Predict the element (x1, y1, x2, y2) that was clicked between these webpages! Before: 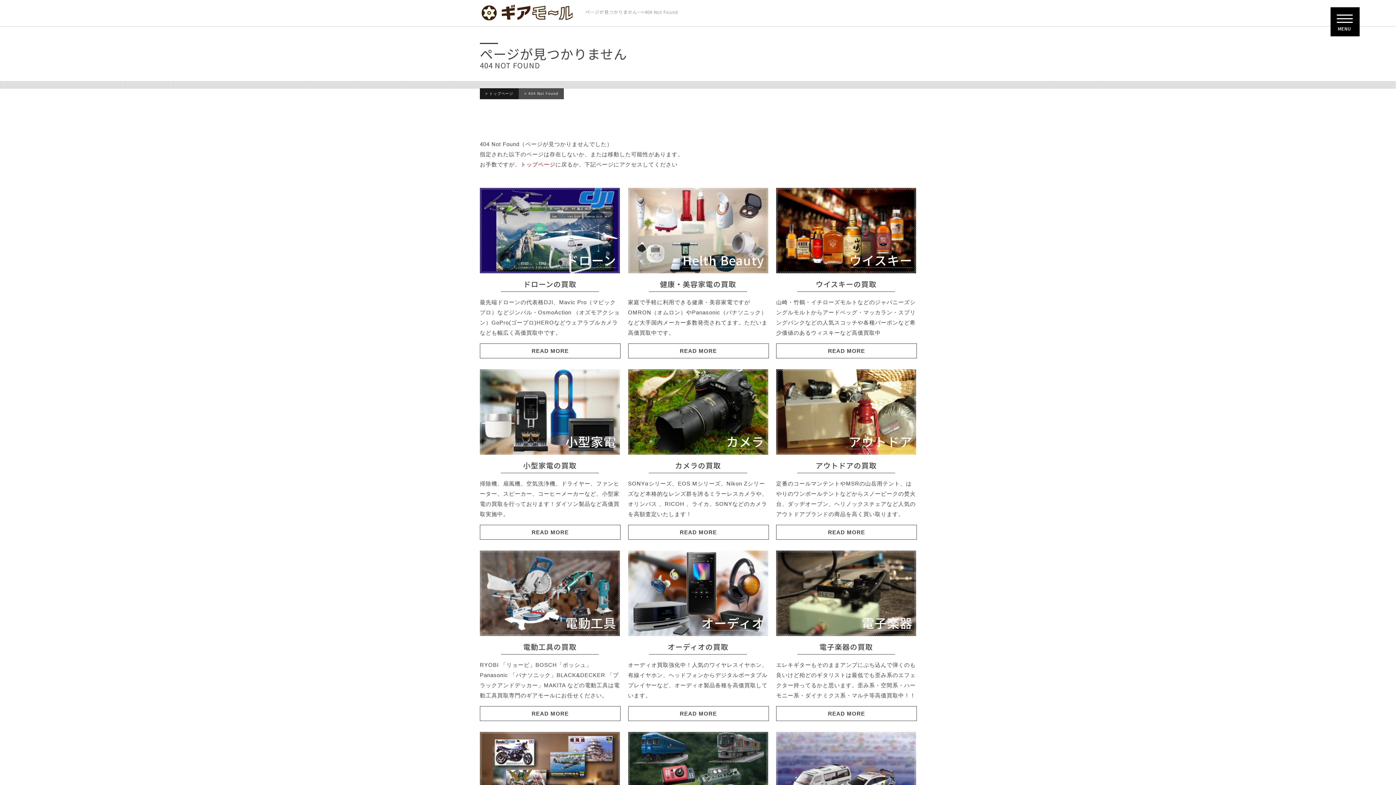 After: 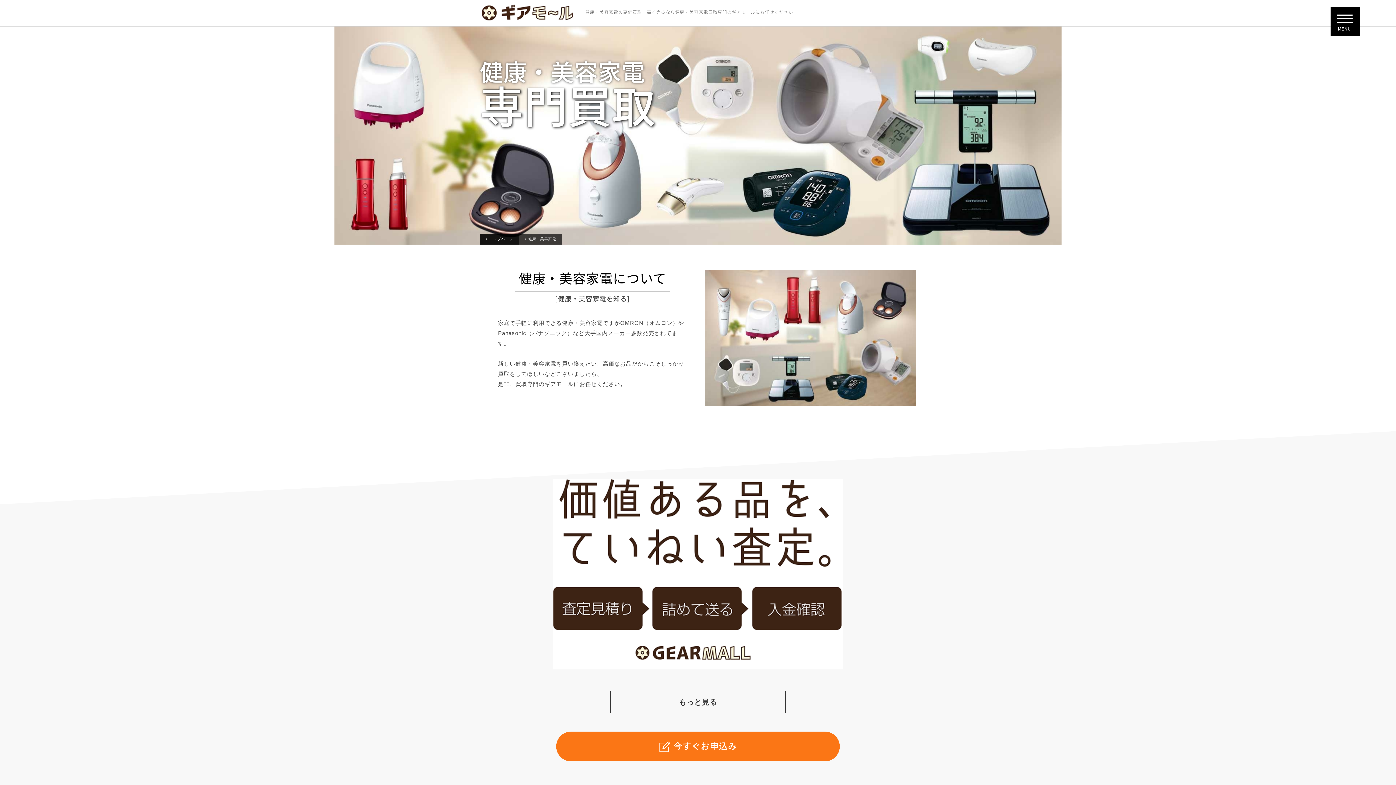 Action: label: Helth Beauty
健康・美容家電の買取
家庭で手軽に利用できる健康・美容家電ですがOMRON（オムロン）やPanasonic（パナソニック）など大手国内メーカー多数発売されてます。ただいま高価買取中です。
READ MORE bbox: (628, 188, 768, 358)